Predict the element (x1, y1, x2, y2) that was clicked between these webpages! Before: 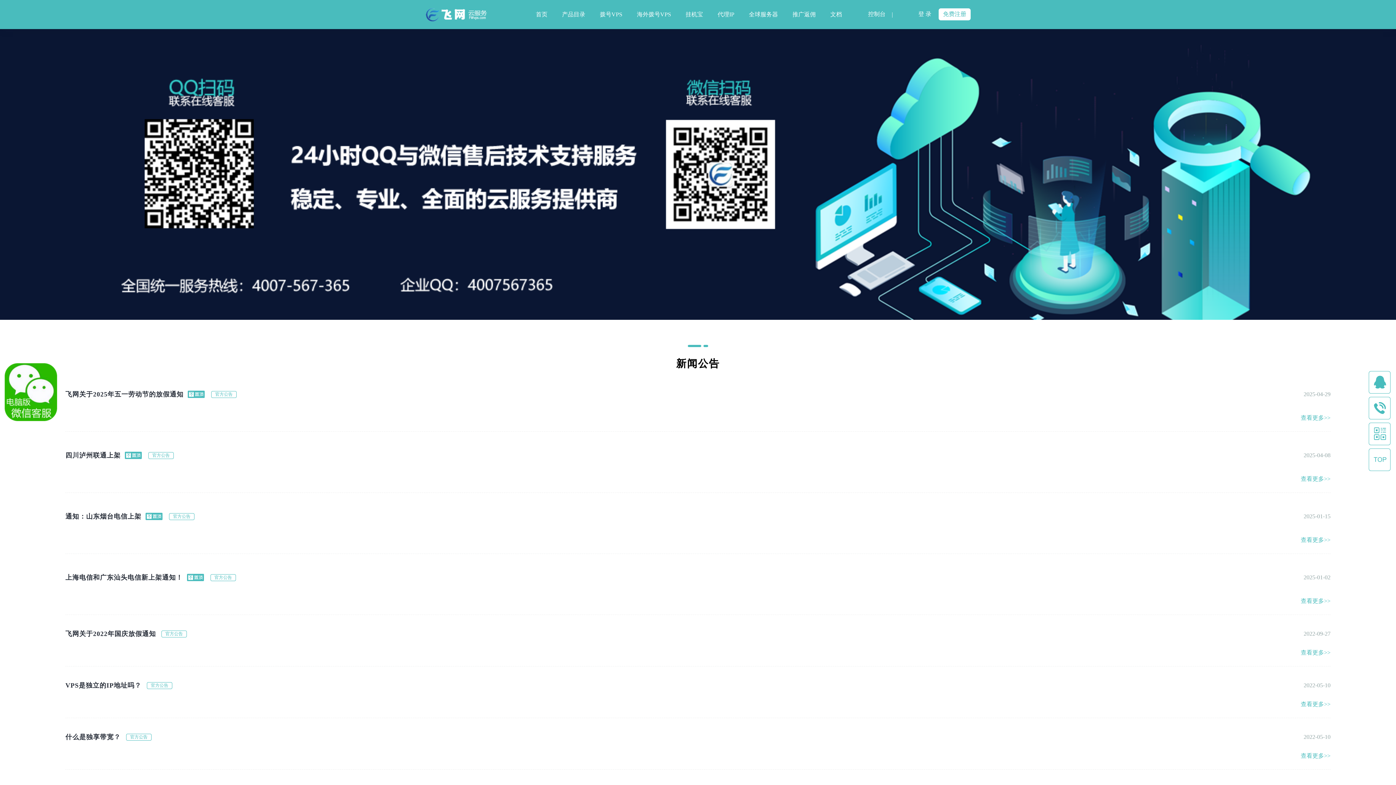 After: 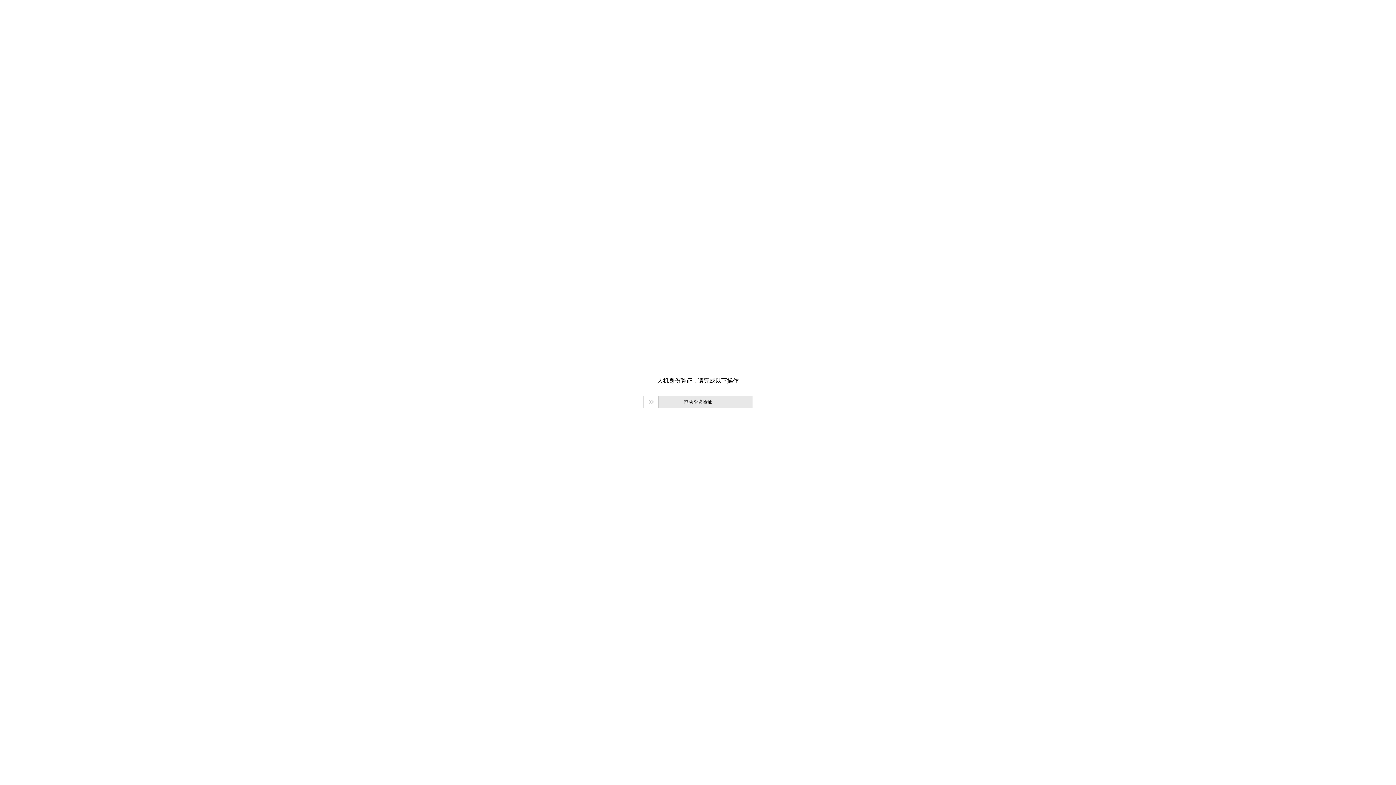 Action: bbox: (938, 8, 970, 20) label: 免费注册